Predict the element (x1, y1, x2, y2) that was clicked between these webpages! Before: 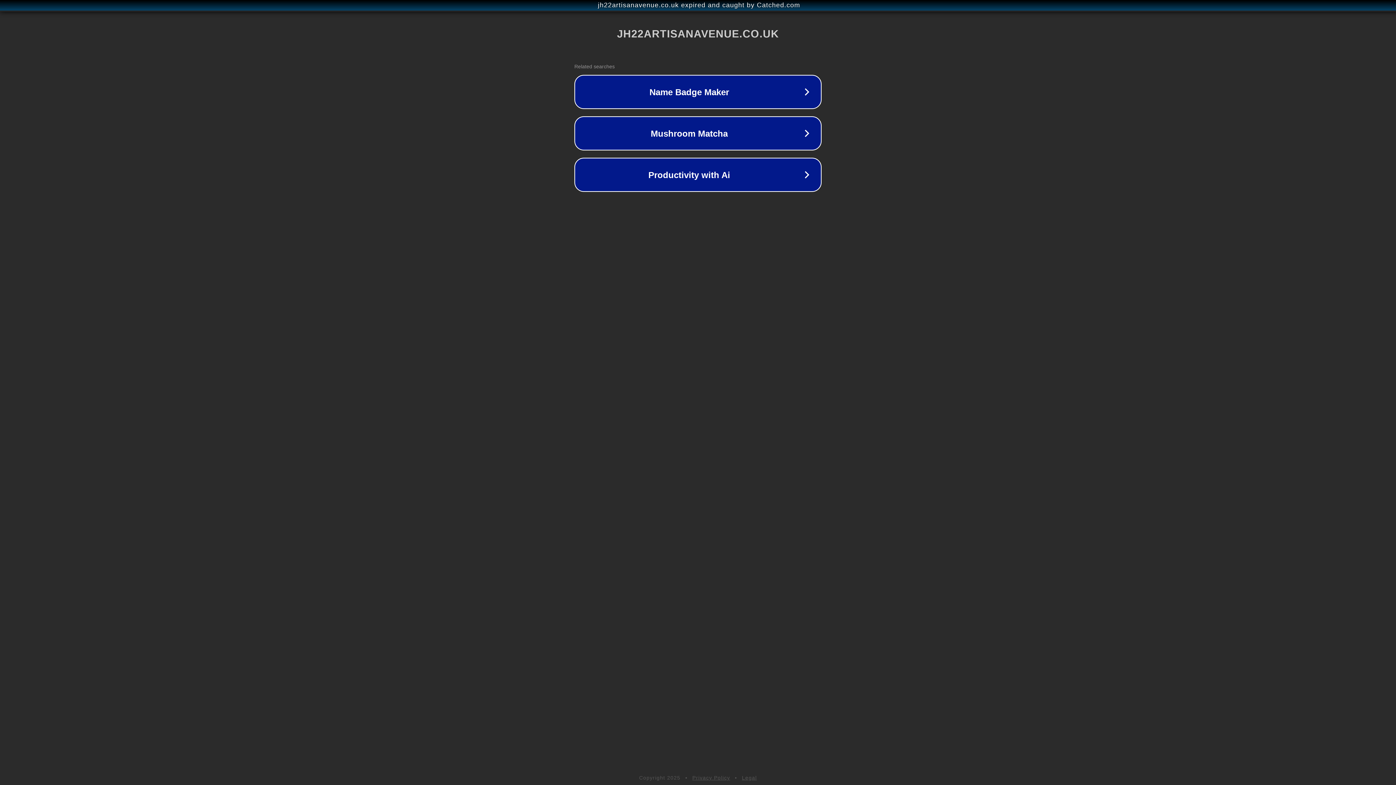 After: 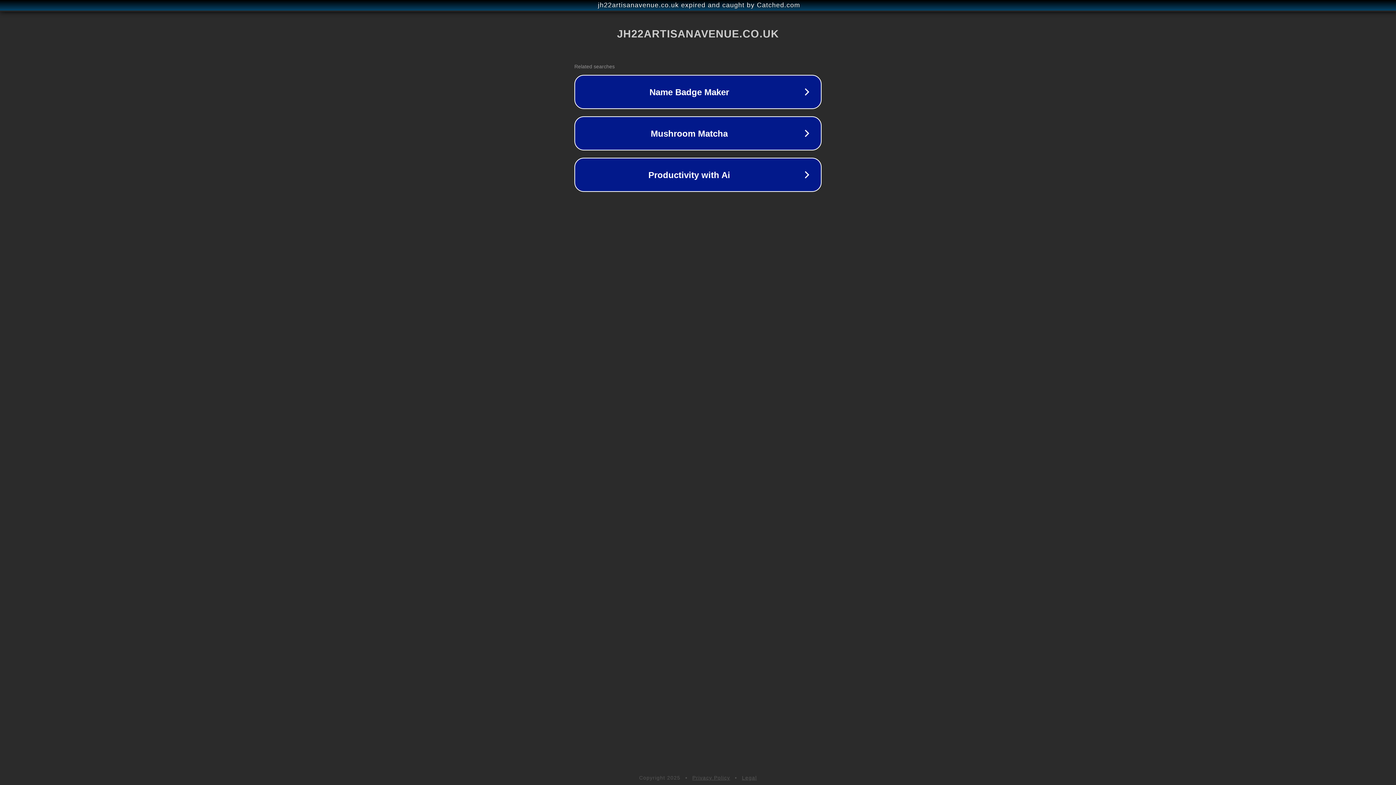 Action: bbox: (692, 775, 730, 781) label: Privacy Policy